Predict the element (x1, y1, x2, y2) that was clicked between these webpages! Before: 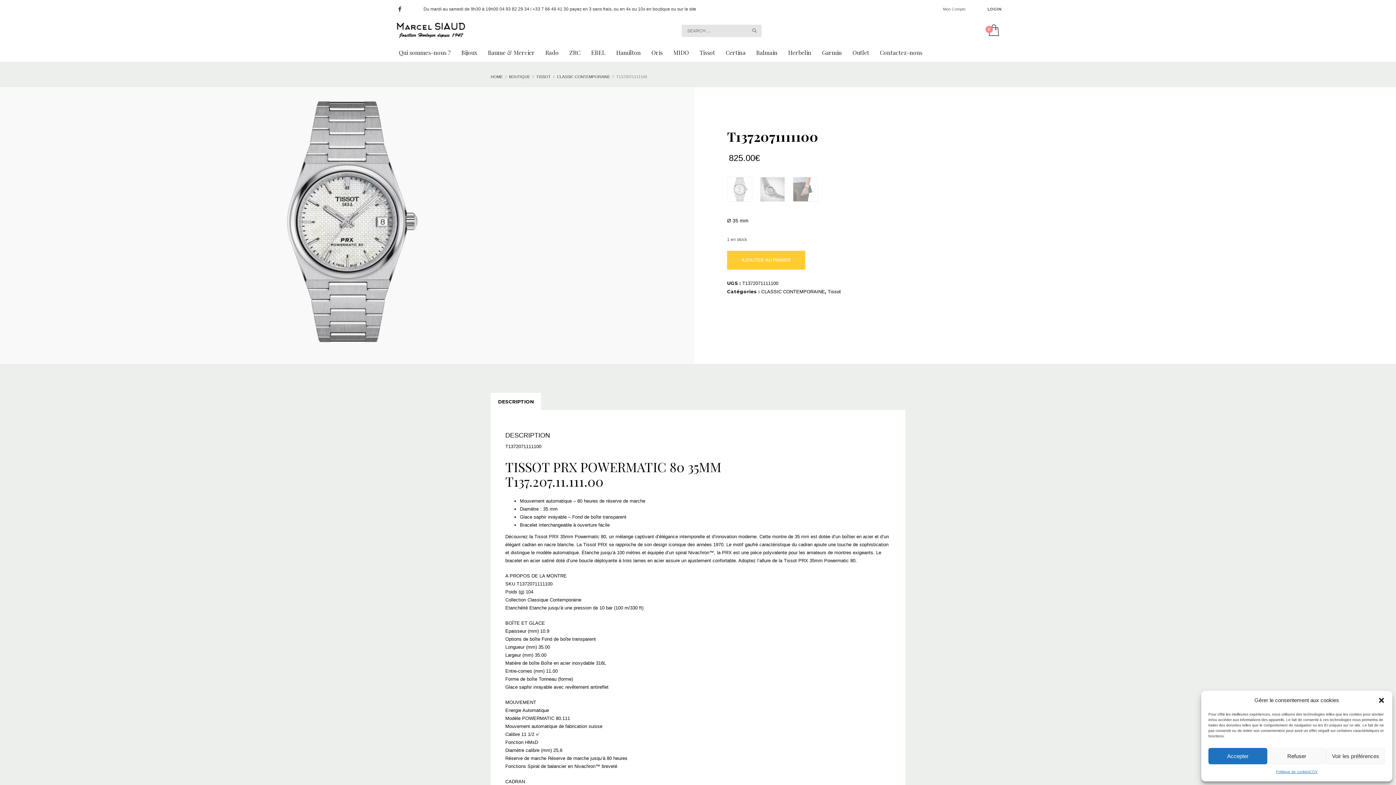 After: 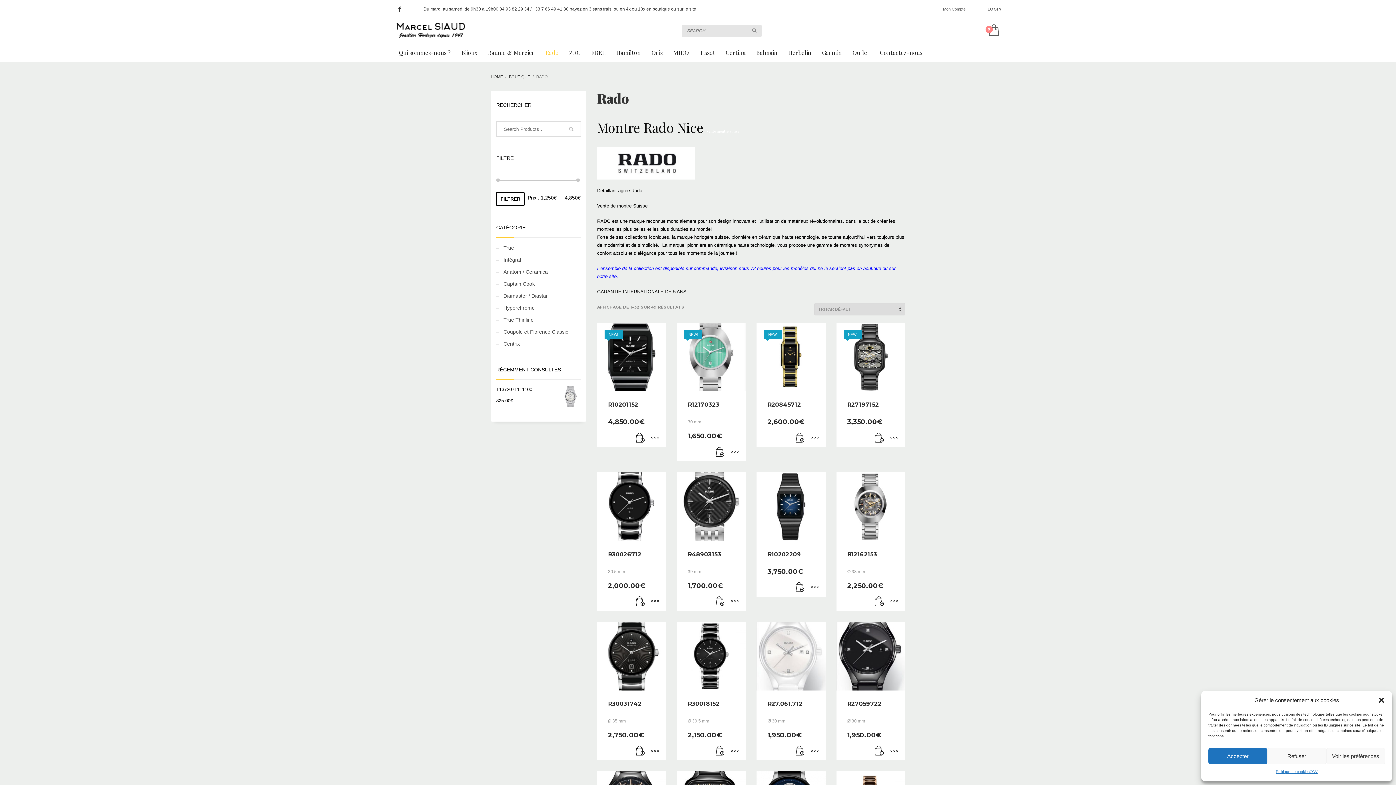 Action: bbox: (541, 46, 563, 58) label: Rado